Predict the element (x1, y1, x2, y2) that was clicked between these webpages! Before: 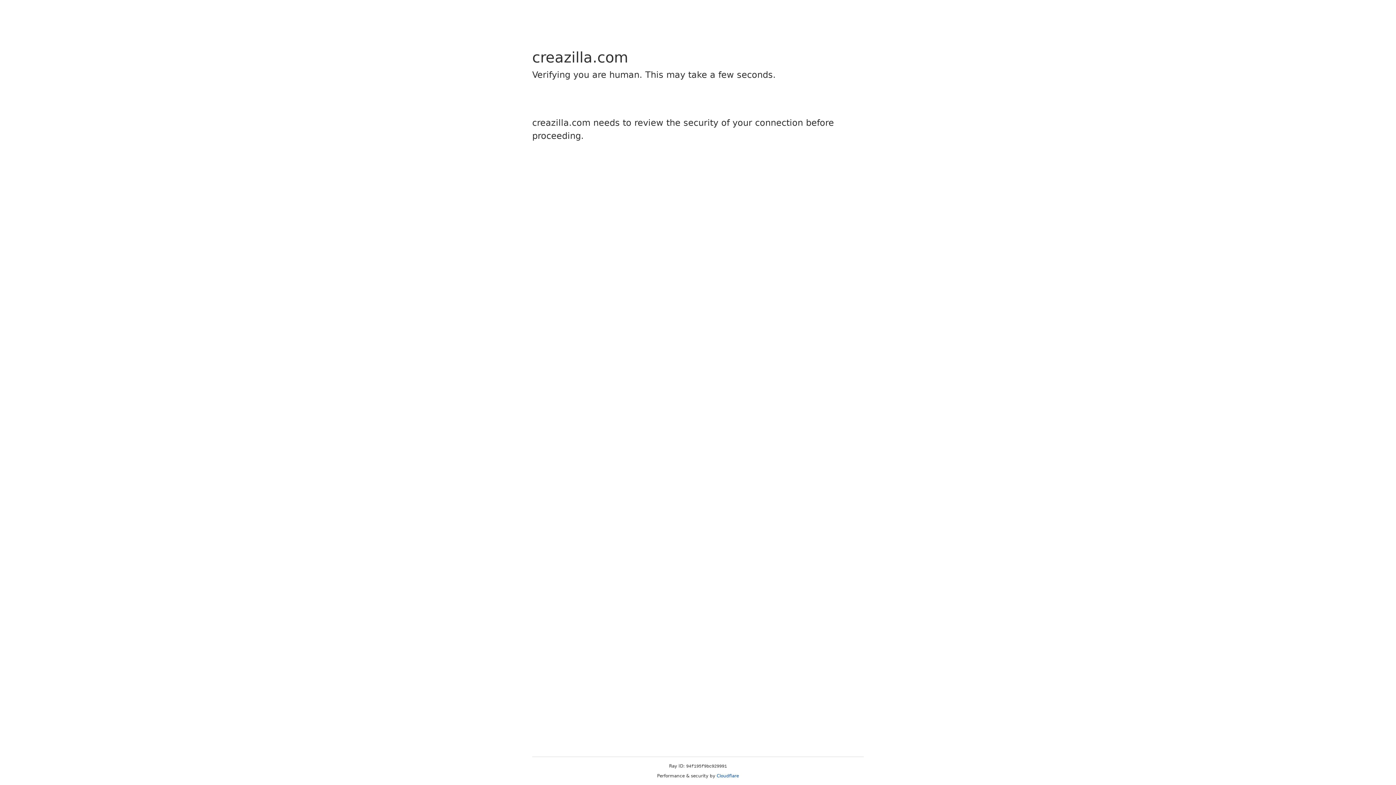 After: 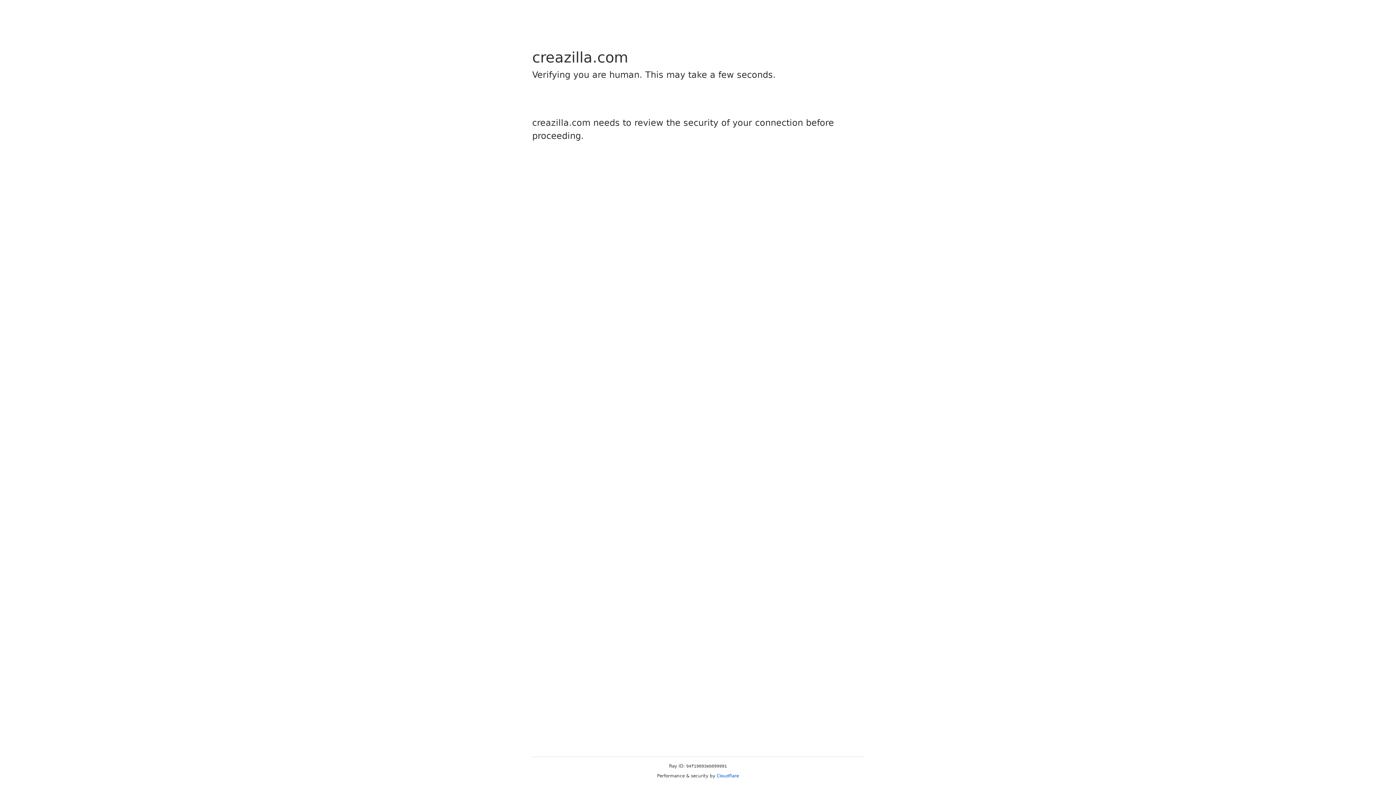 Action: bbox: (716, 773, 739, 778) label: Cloudflare